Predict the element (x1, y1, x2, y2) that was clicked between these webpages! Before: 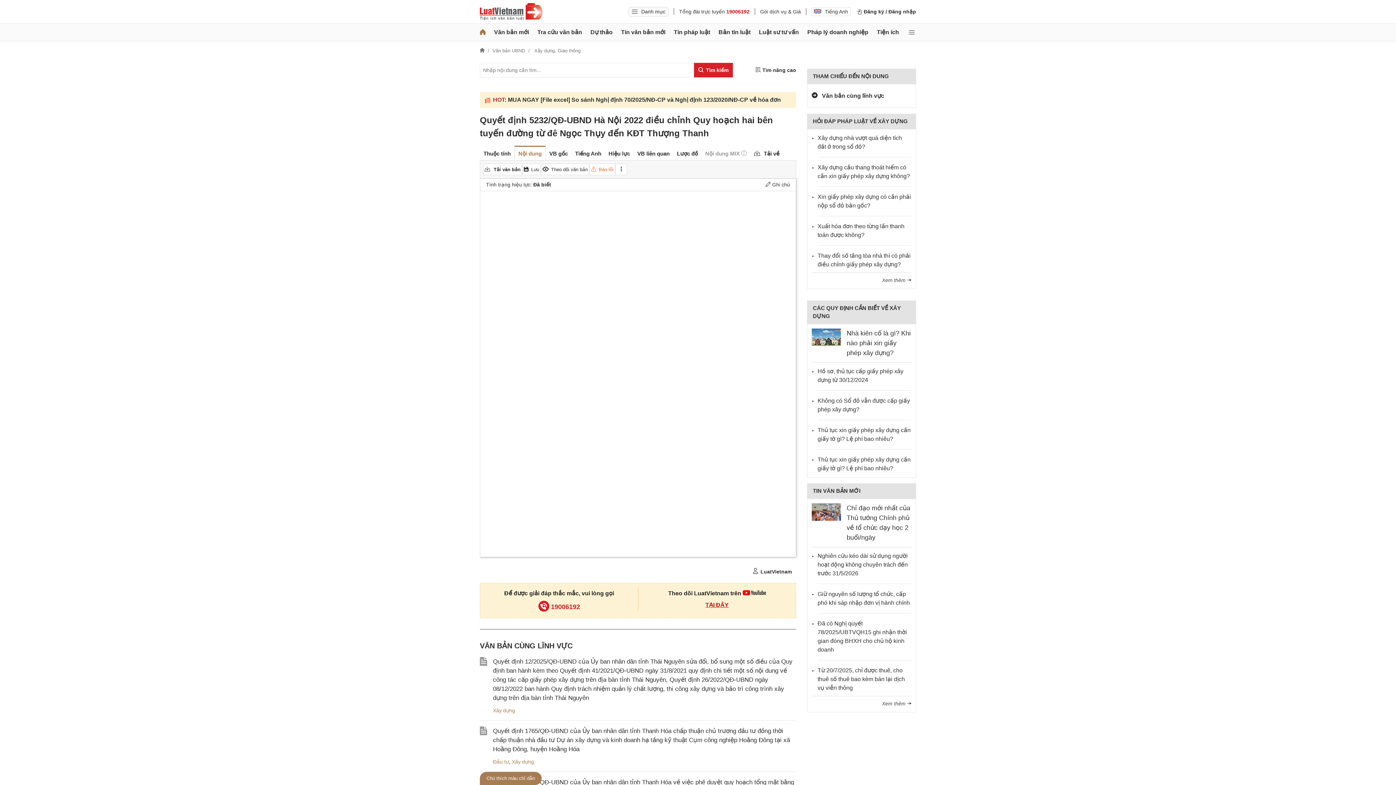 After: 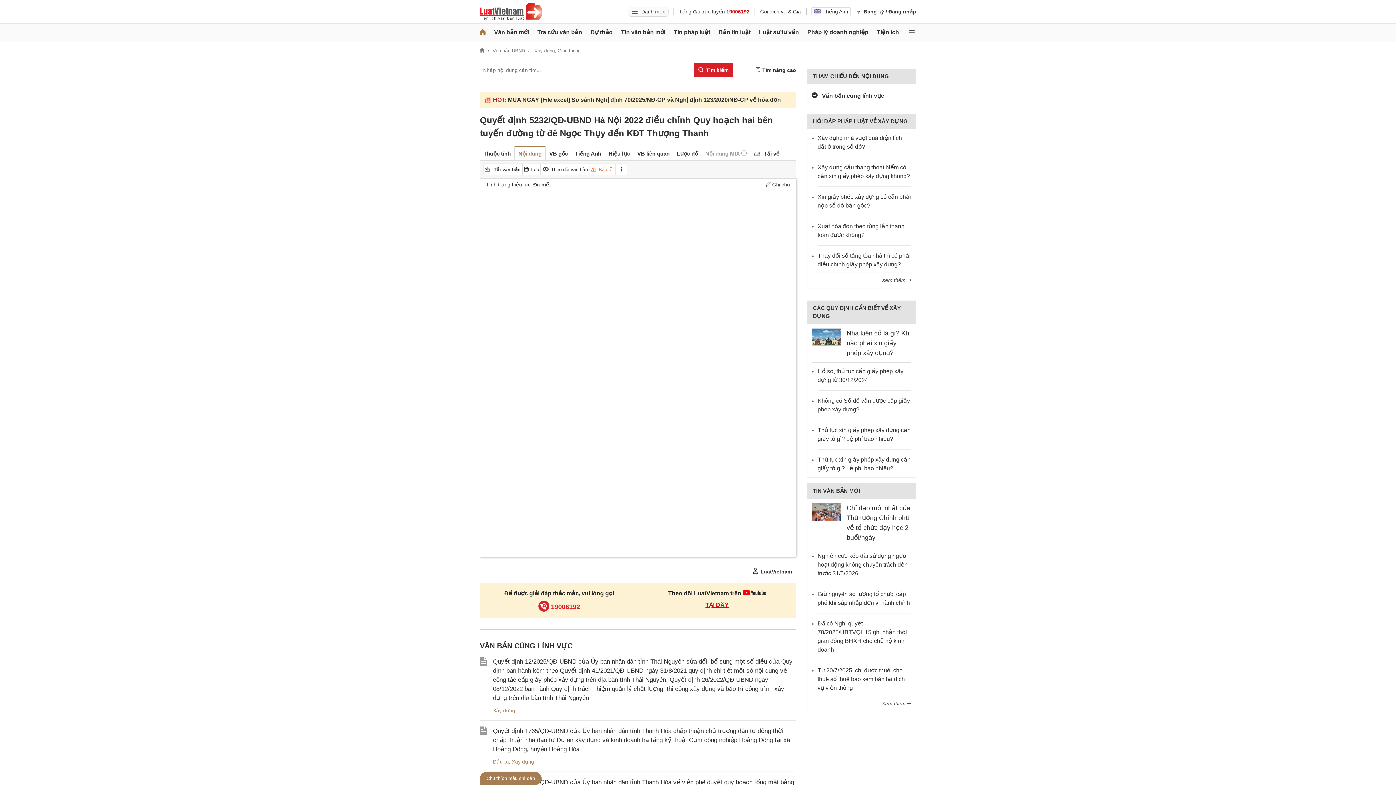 Action: bbox: (742, 590, 766, 596)